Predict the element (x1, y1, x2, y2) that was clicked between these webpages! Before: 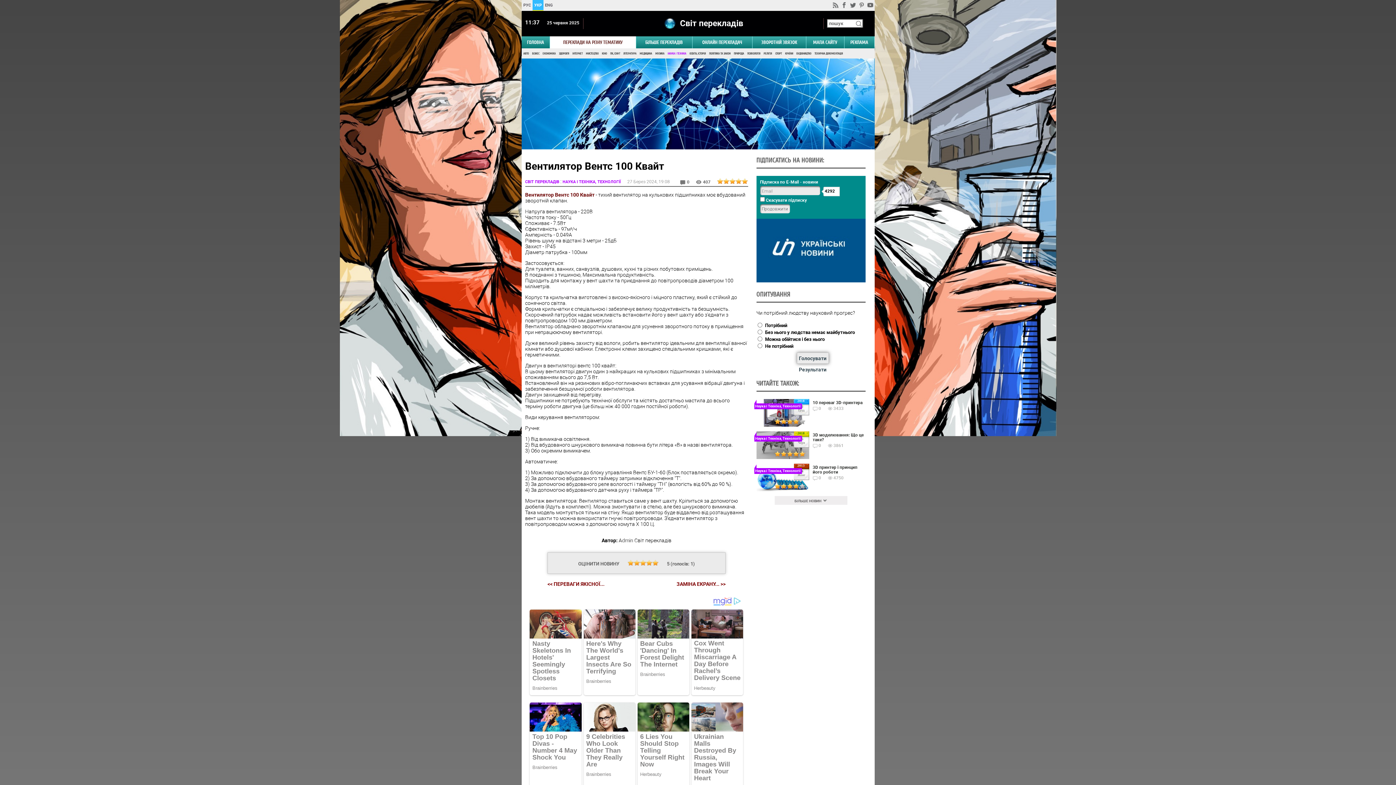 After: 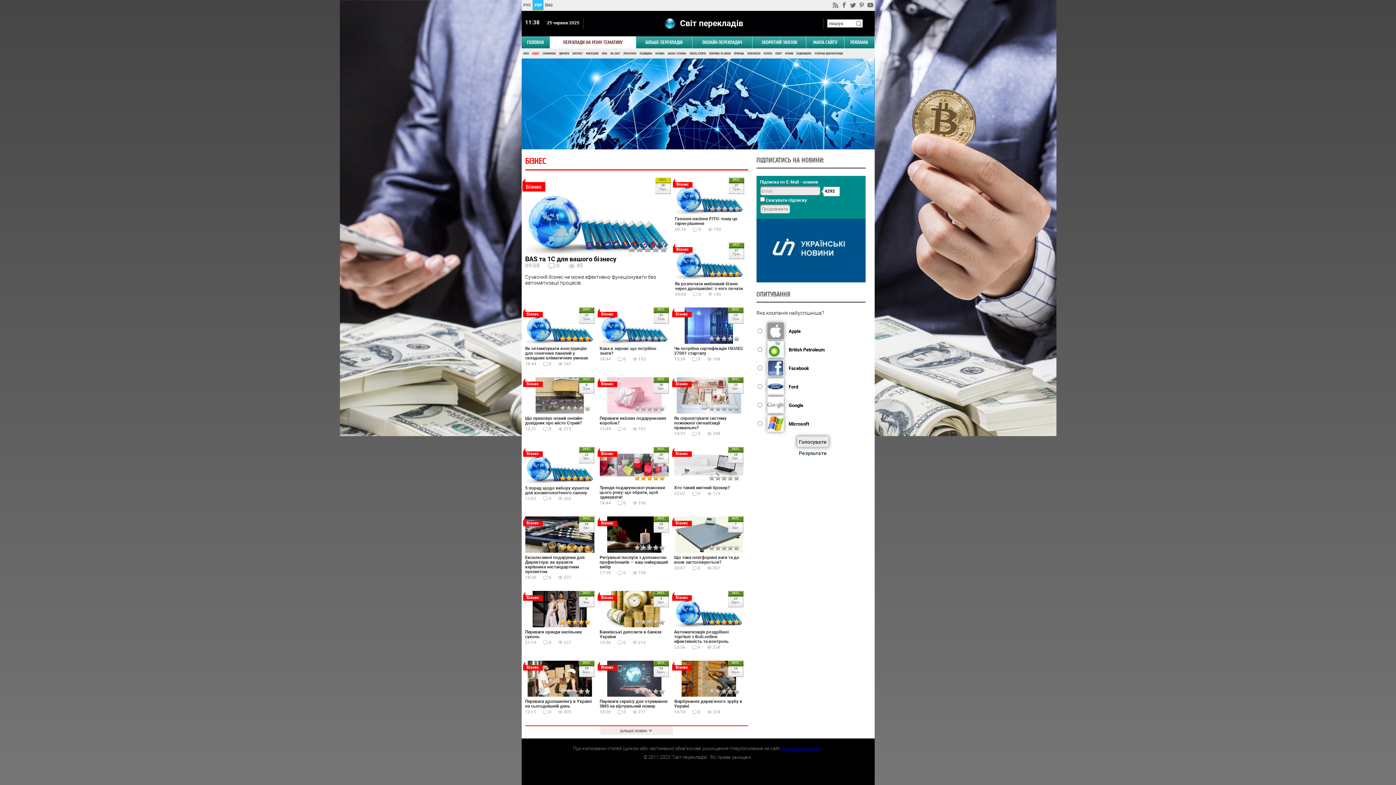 Action: label: БІЗНЕС bbox: (530, 48, 539, 58)